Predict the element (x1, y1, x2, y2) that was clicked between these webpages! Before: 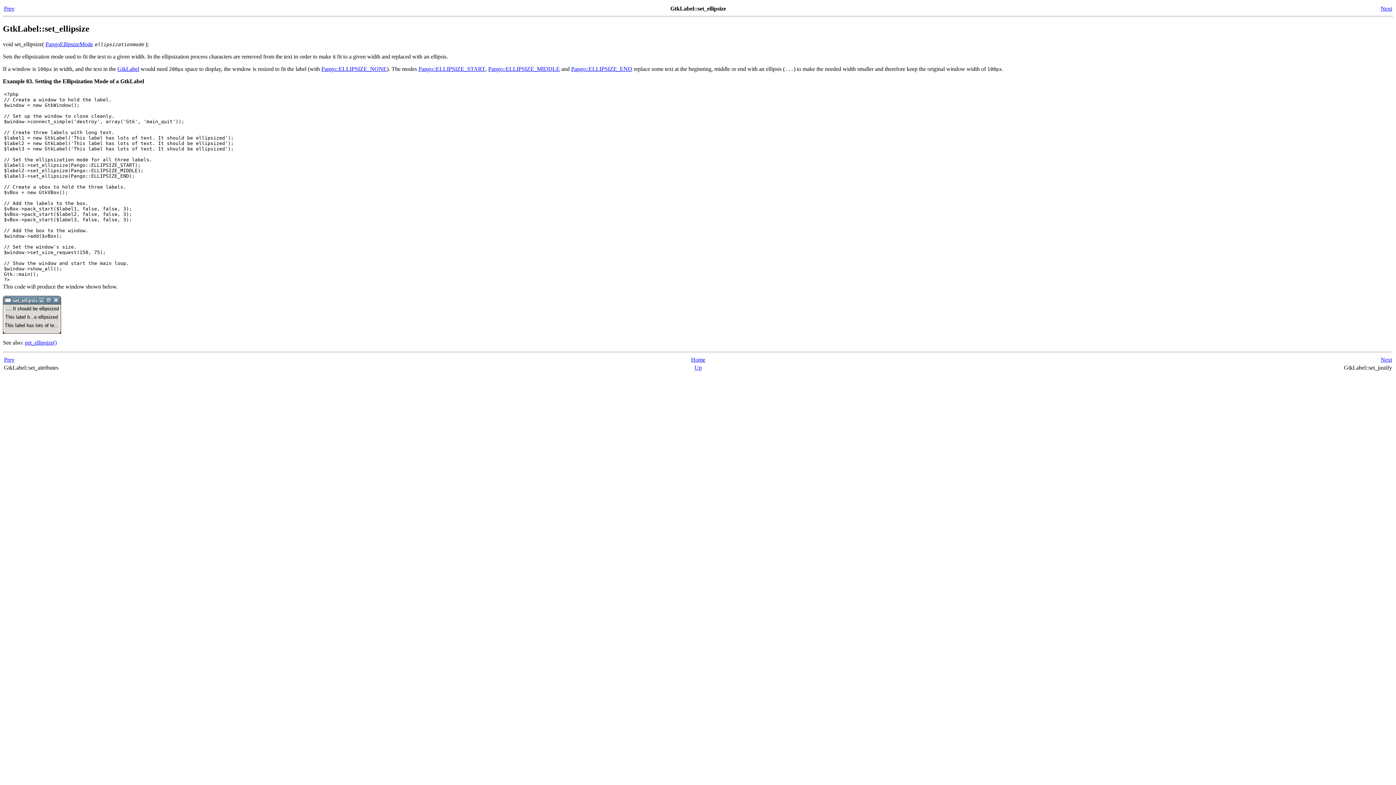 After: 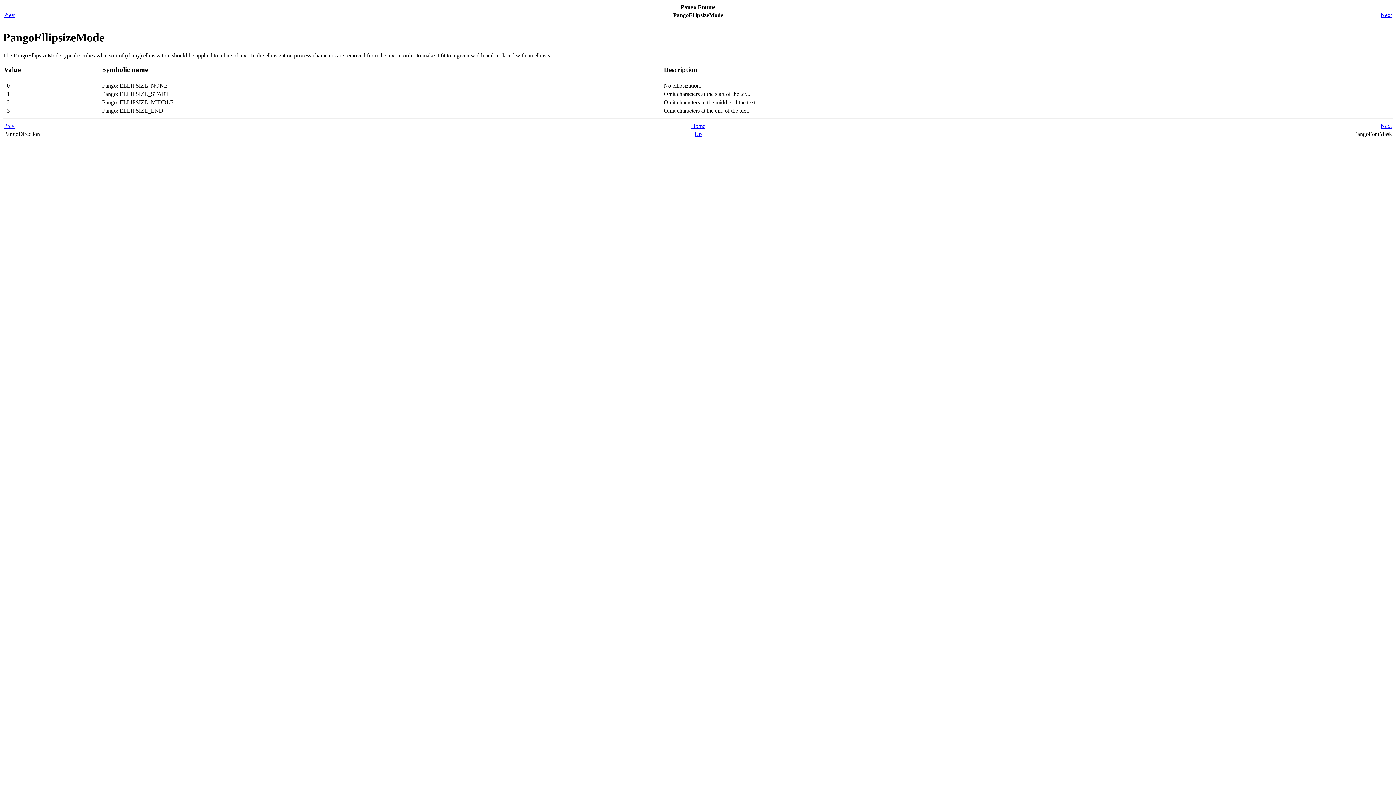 Action: label: Pango::ELLIPSIZE_START bbox: (418, 65, 485, 71)